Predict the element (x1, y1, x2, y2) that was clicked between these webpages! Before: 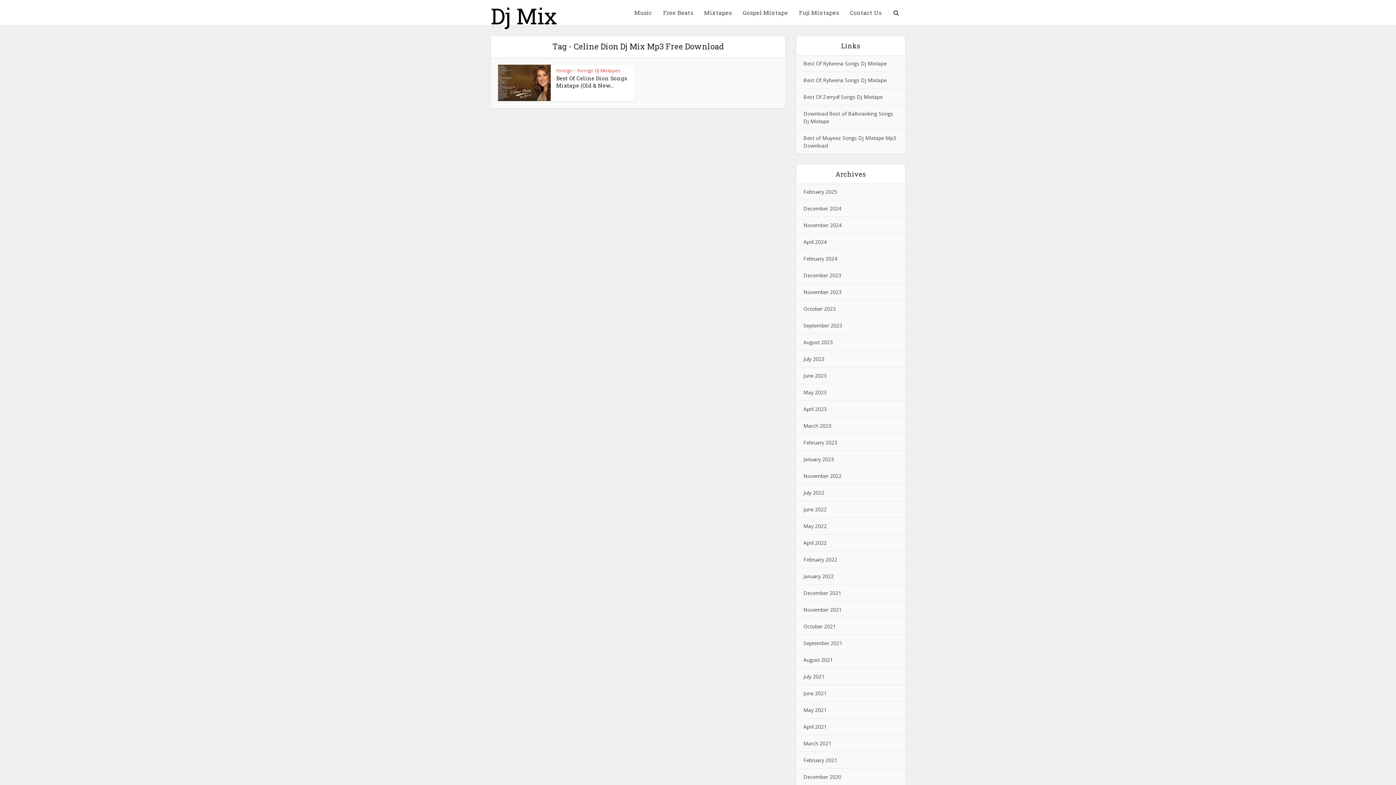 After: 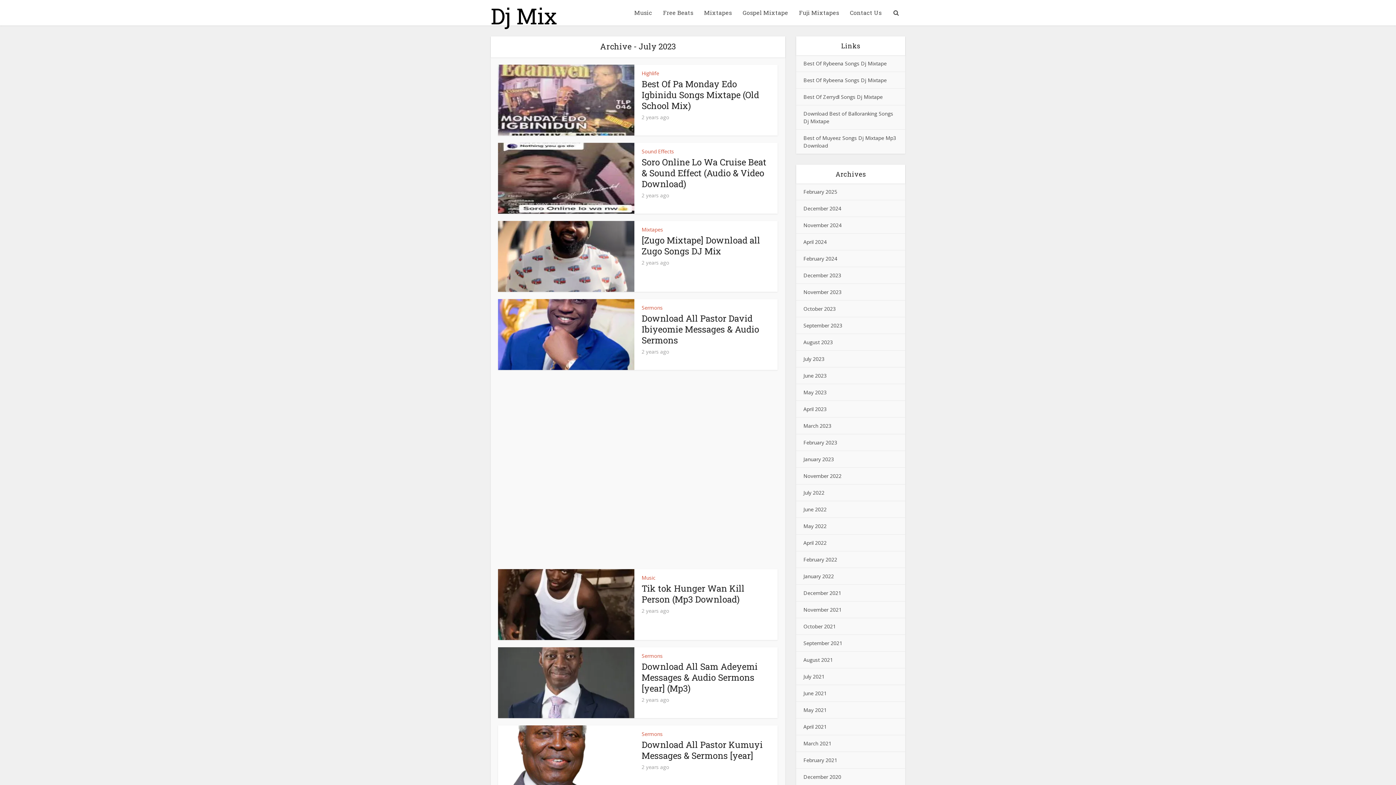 Action: bbox: (803, 355, 824, 362) label: July 2023